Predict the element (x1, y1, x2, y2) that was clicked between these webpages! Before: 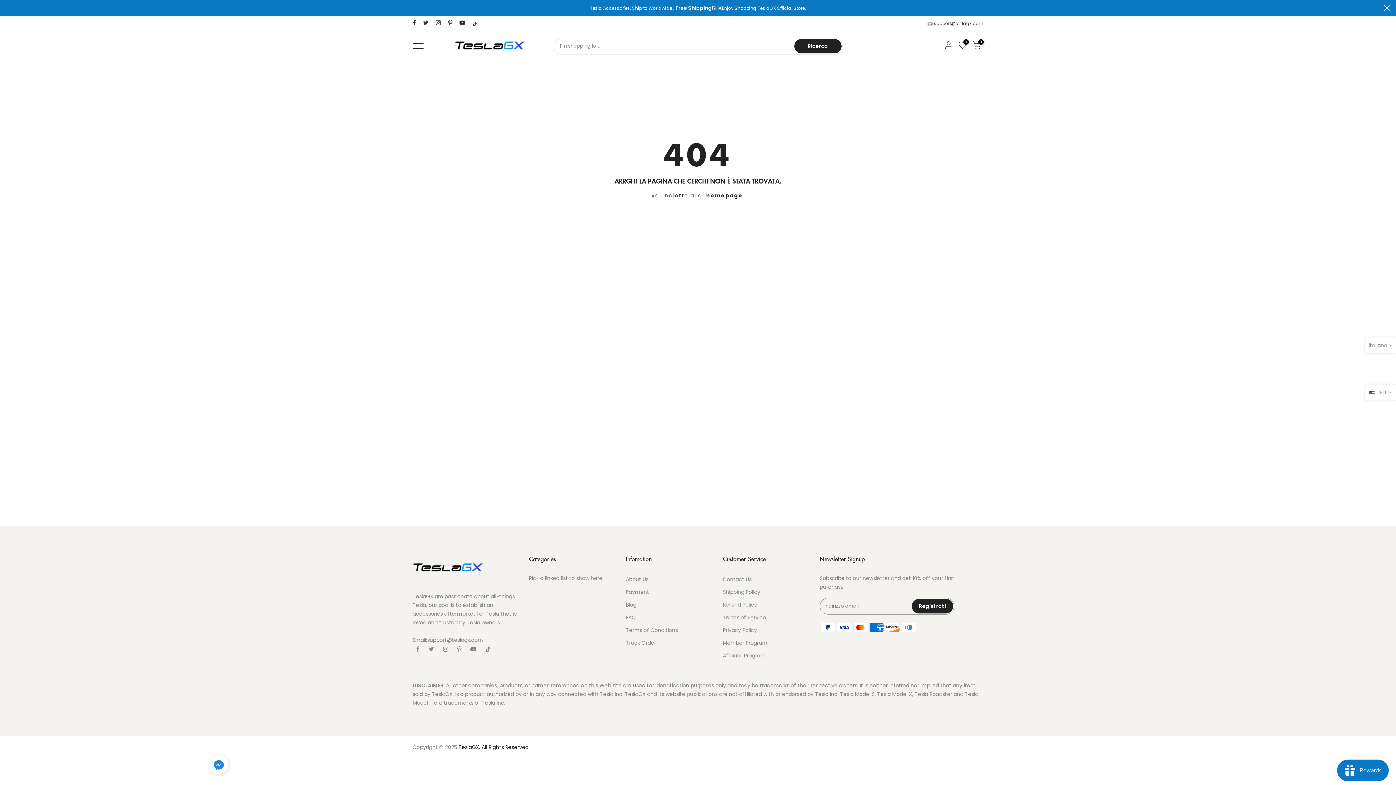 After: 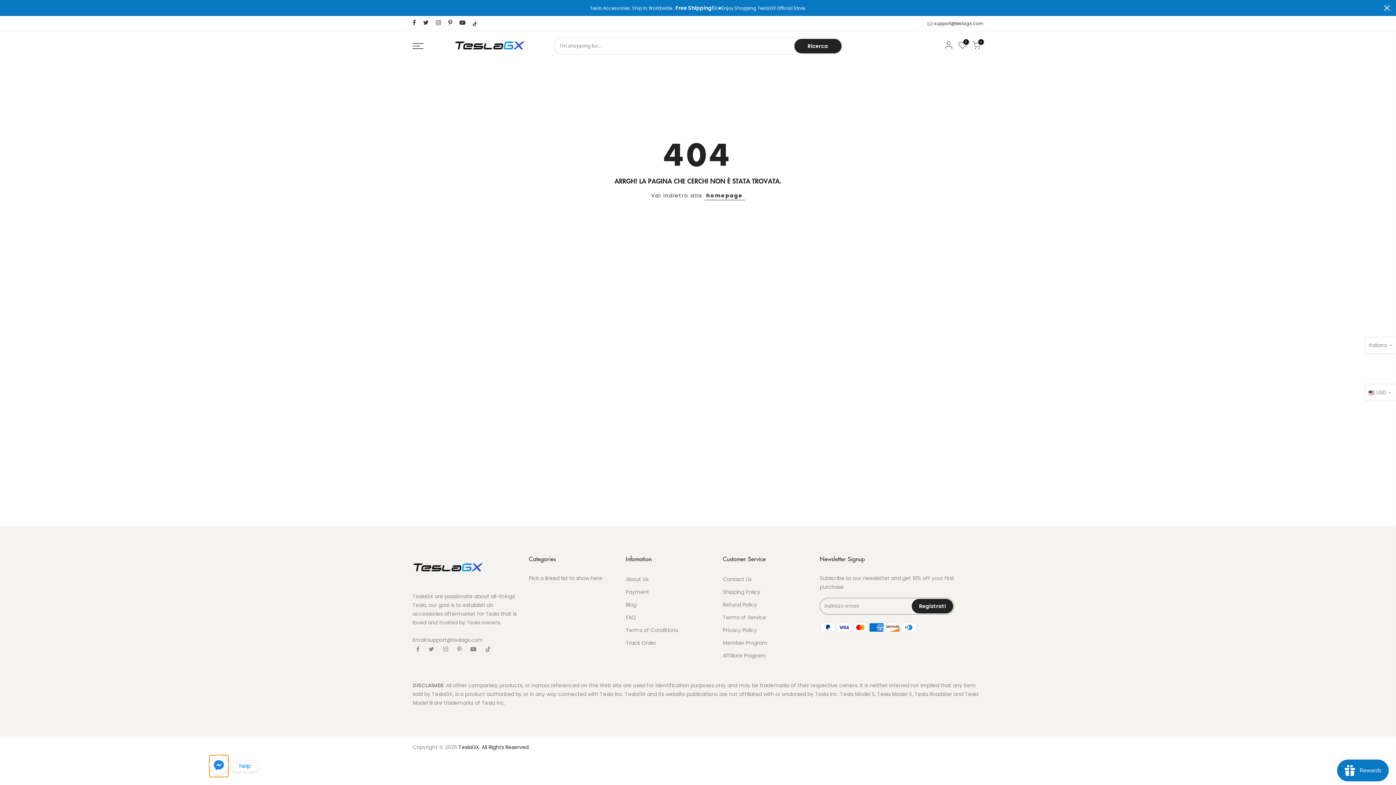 Action: label: Click to open or close social buttons bbox: (209, 755, 228, 777)